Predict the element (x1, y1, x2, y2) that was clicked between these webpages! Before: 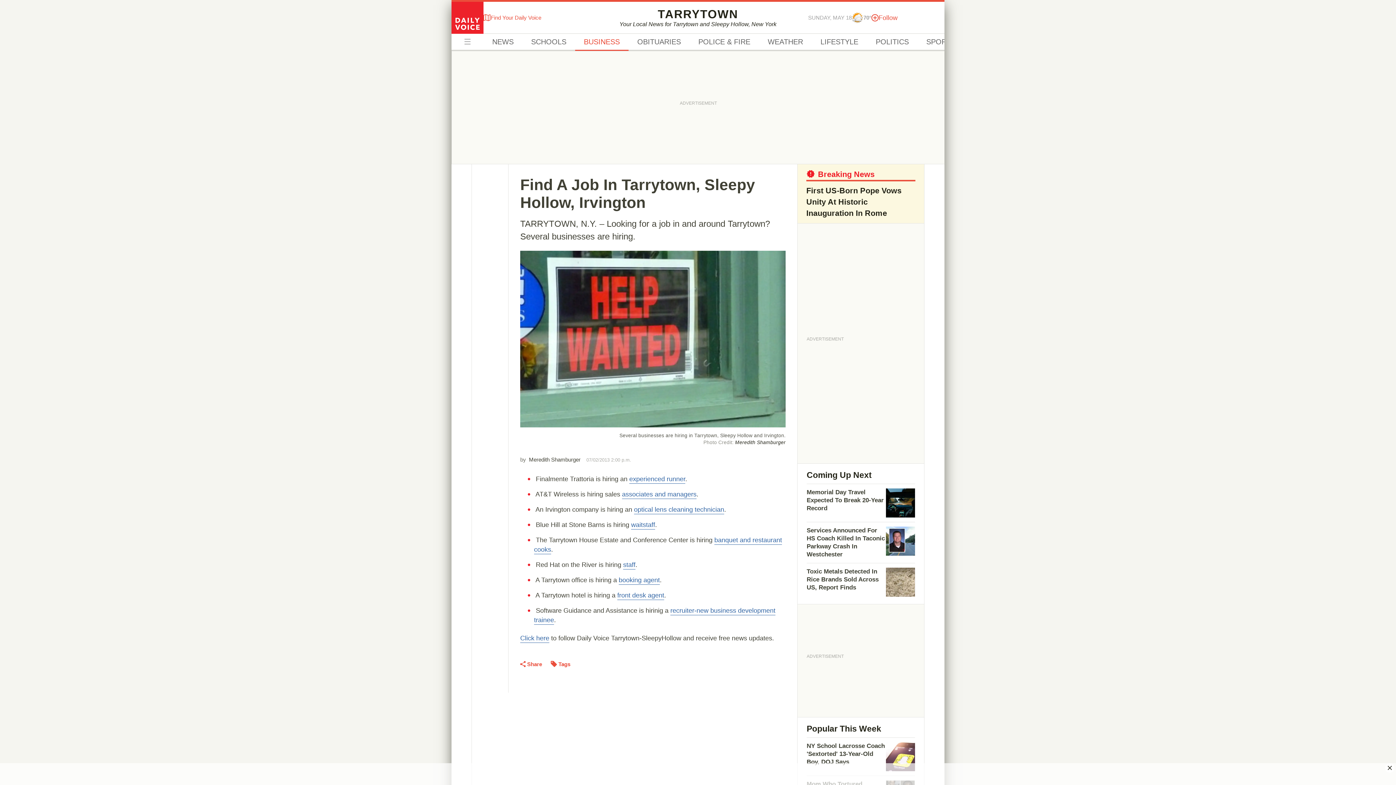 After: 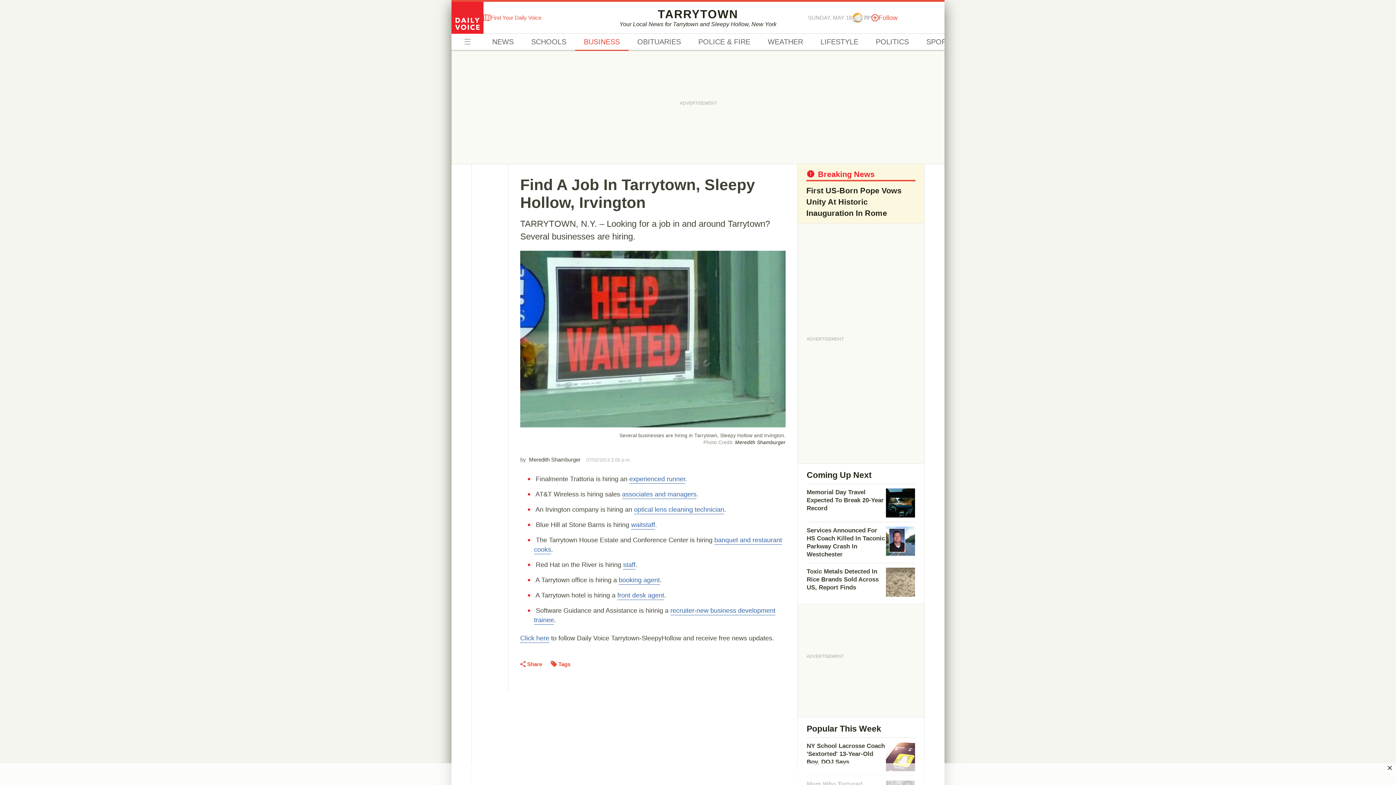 Action: bbox: (617, 591, 664, 600) label: front desk agent